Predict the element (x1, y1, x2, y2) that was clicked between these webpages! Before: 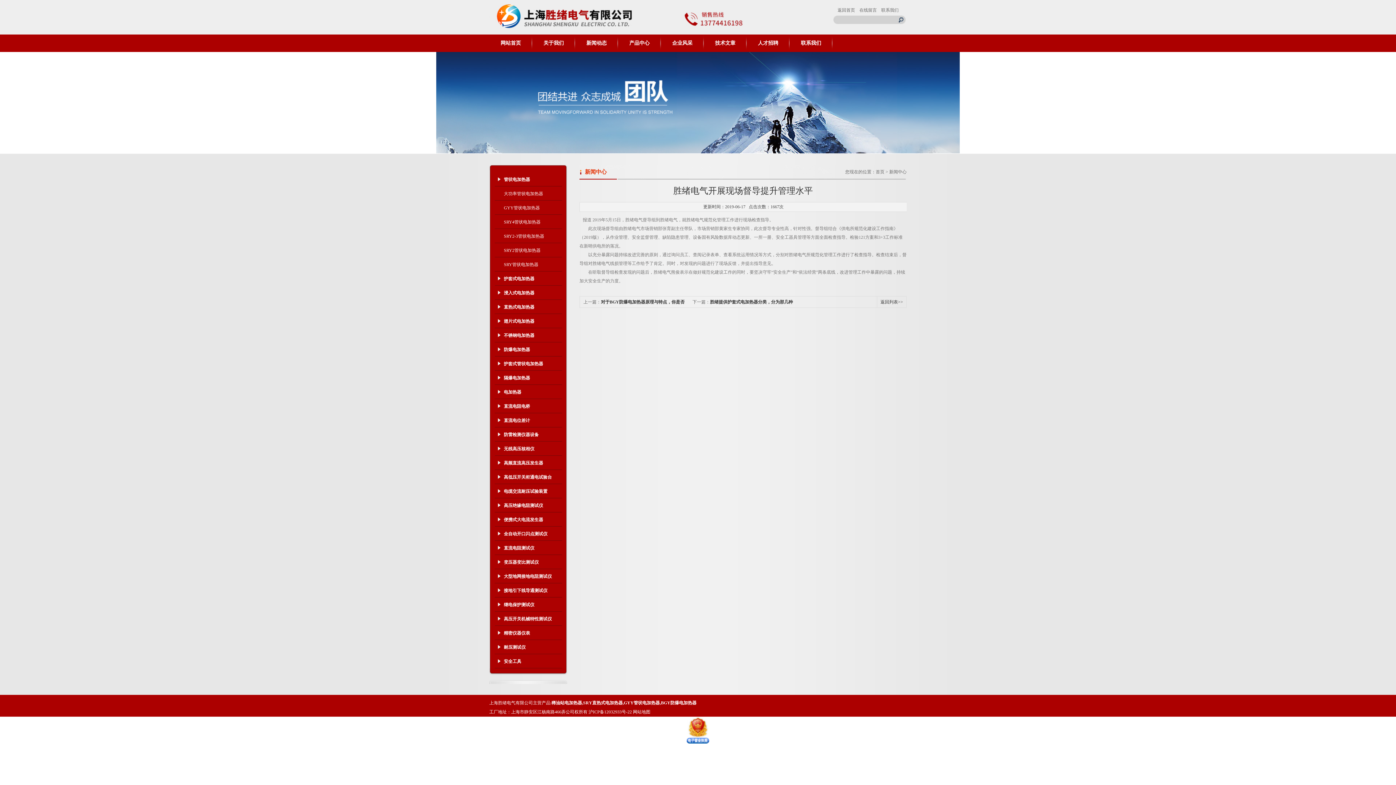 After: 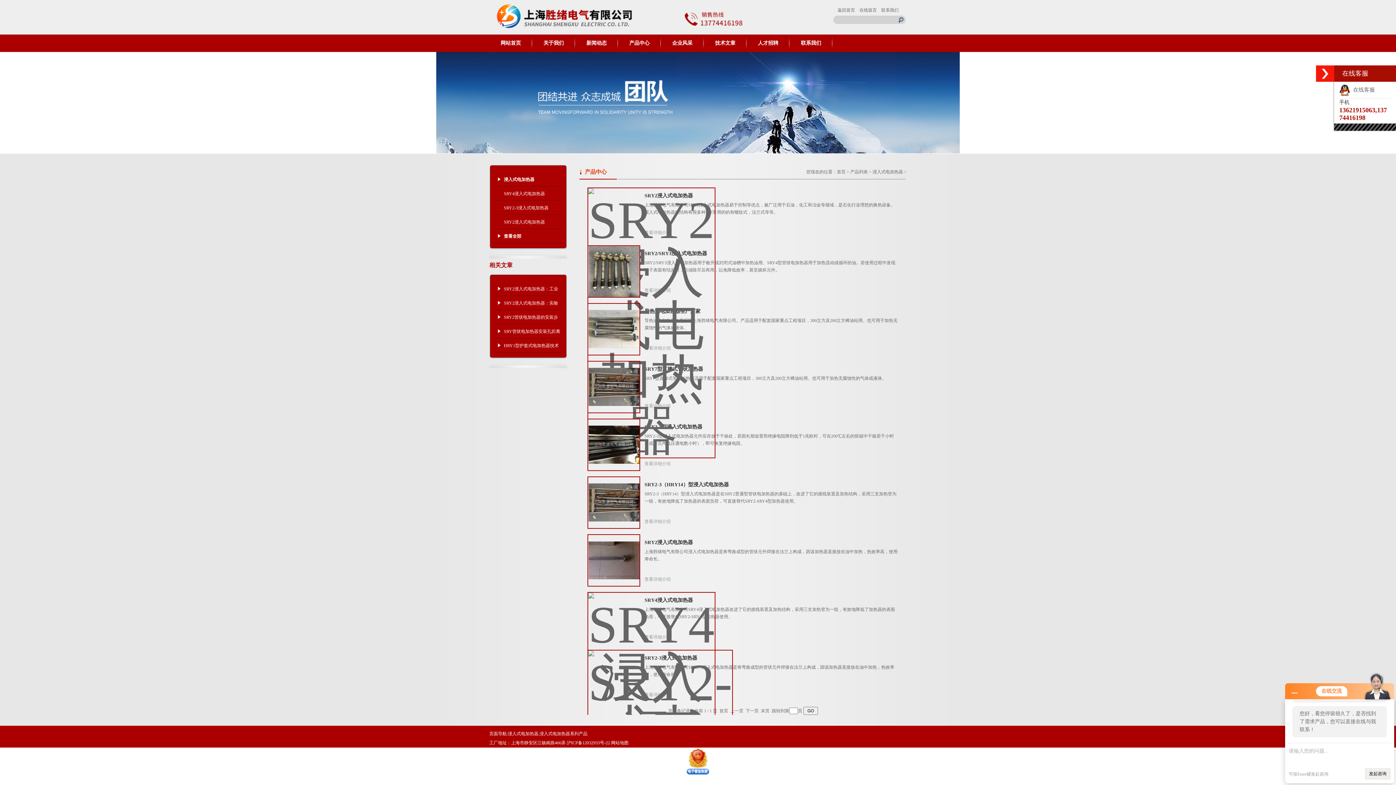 Action: label: 浸入式电加热器 bbox: (494, 286, 562, 300)